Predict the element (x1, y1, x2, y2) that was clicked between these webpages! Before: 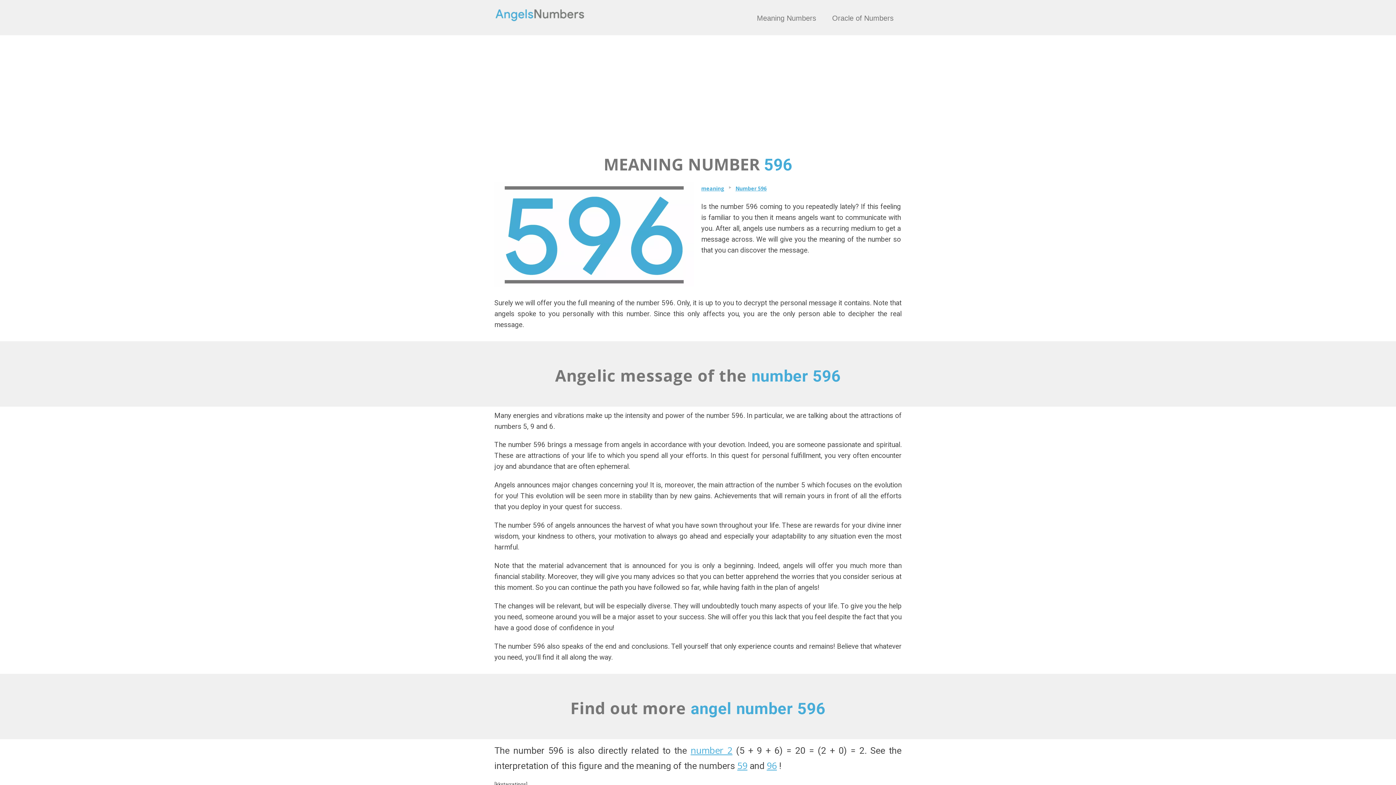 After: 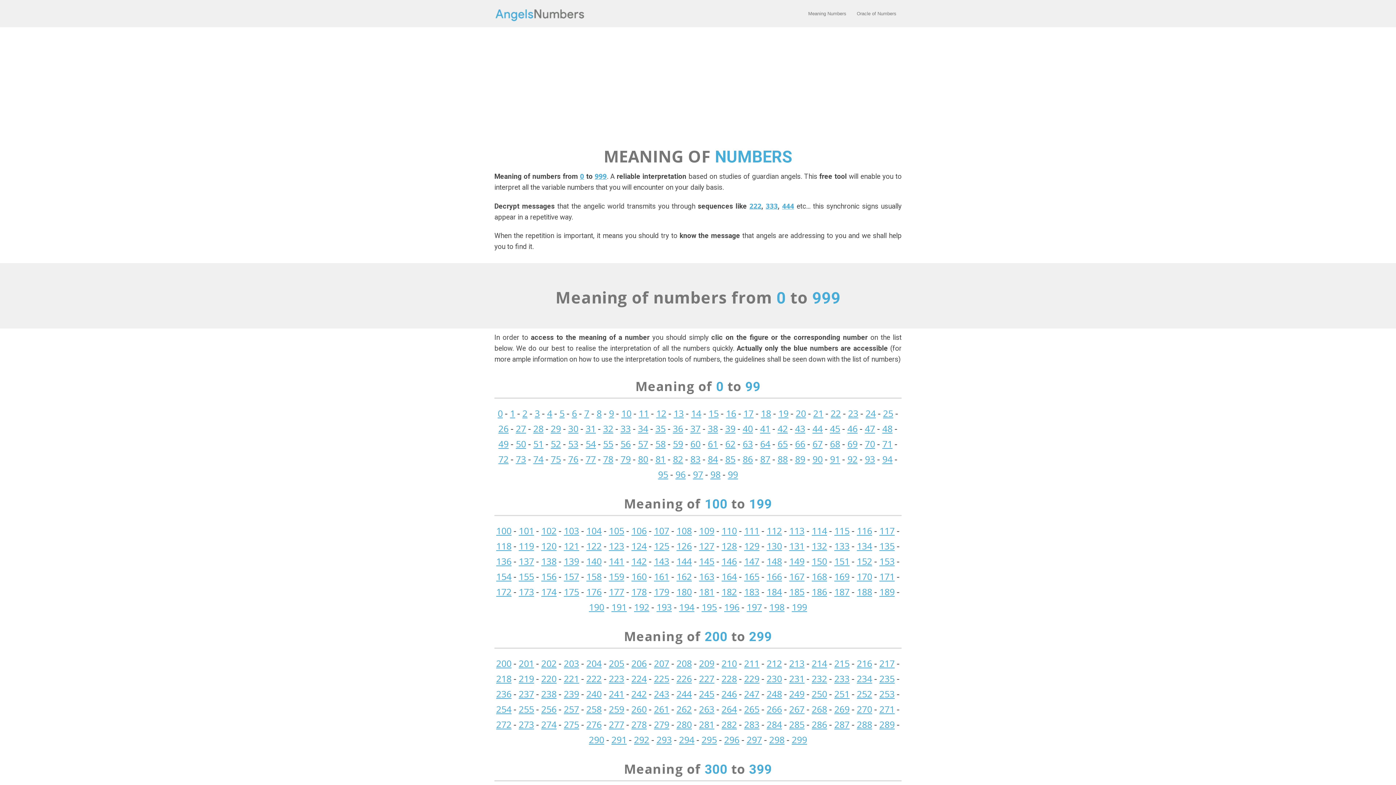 Action: bbox: (701, 184, 724, 191) label: meaning